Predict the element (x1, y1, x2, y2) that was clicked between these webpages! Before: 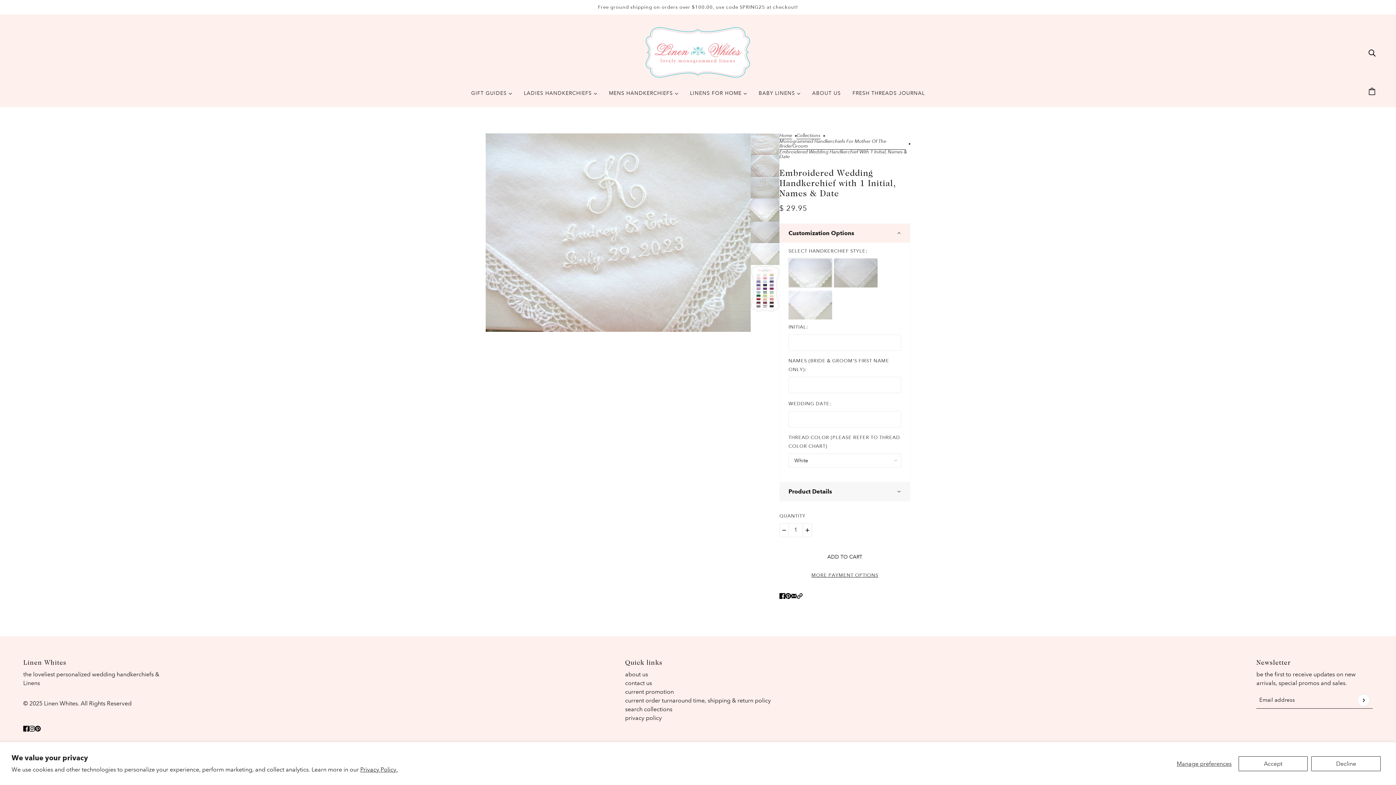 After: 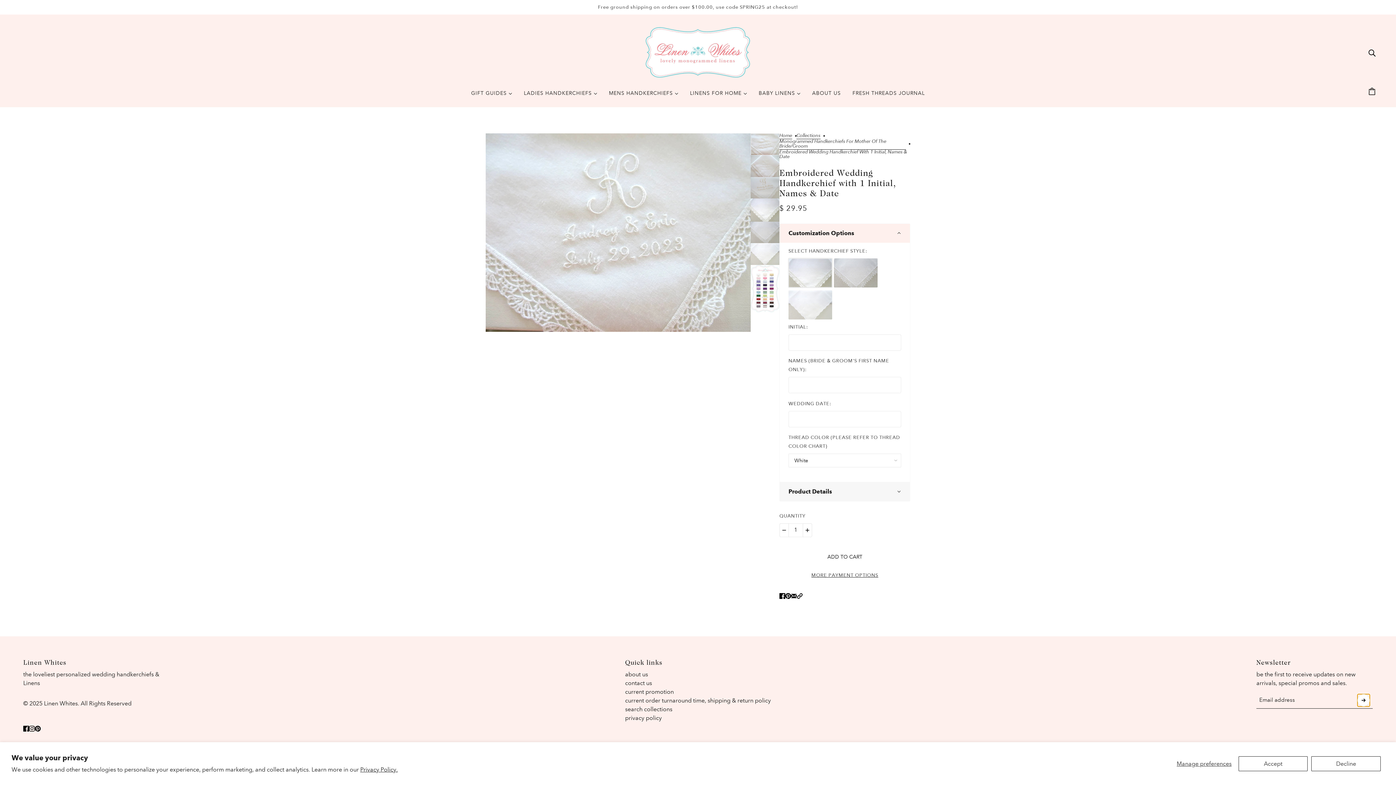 Action: bbox: (1357, 694, 1370, 706) label: Submit